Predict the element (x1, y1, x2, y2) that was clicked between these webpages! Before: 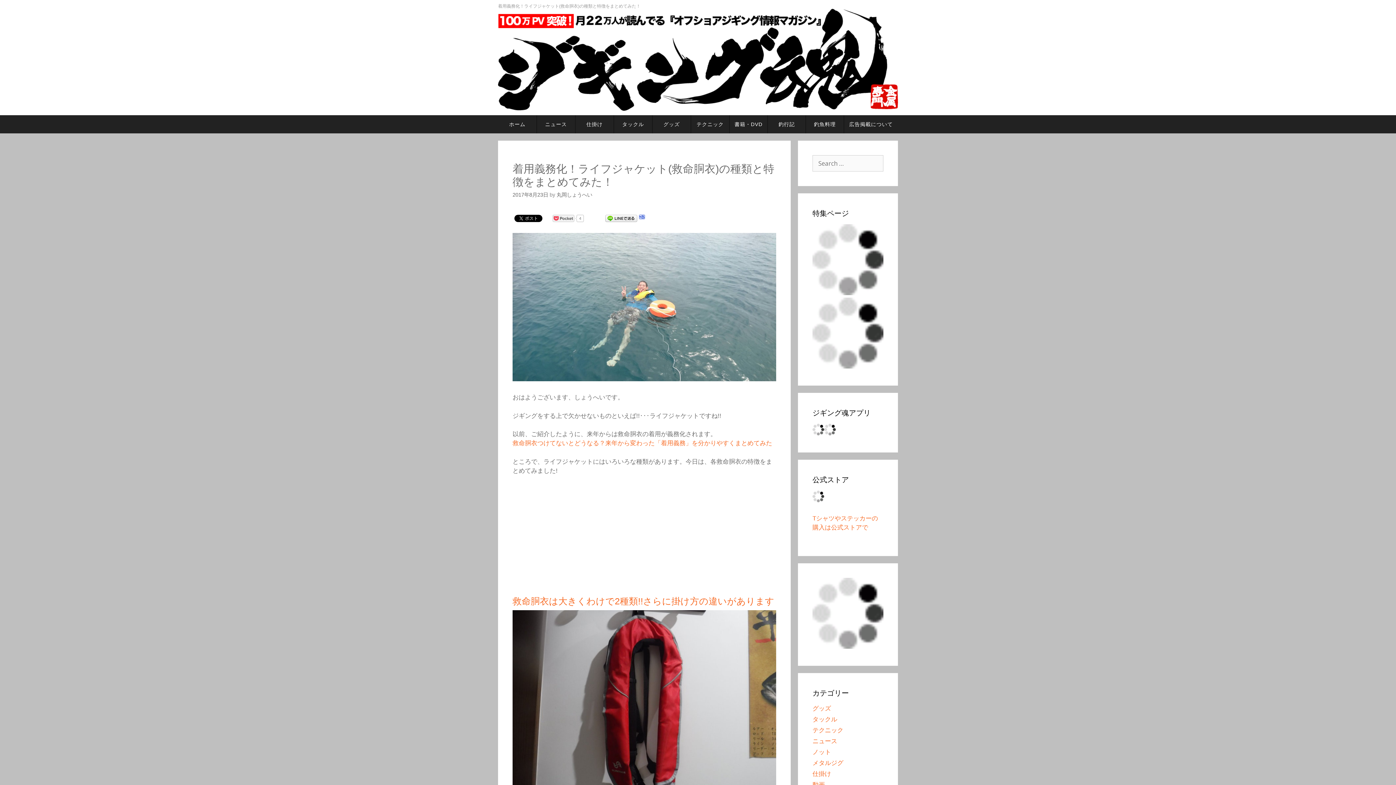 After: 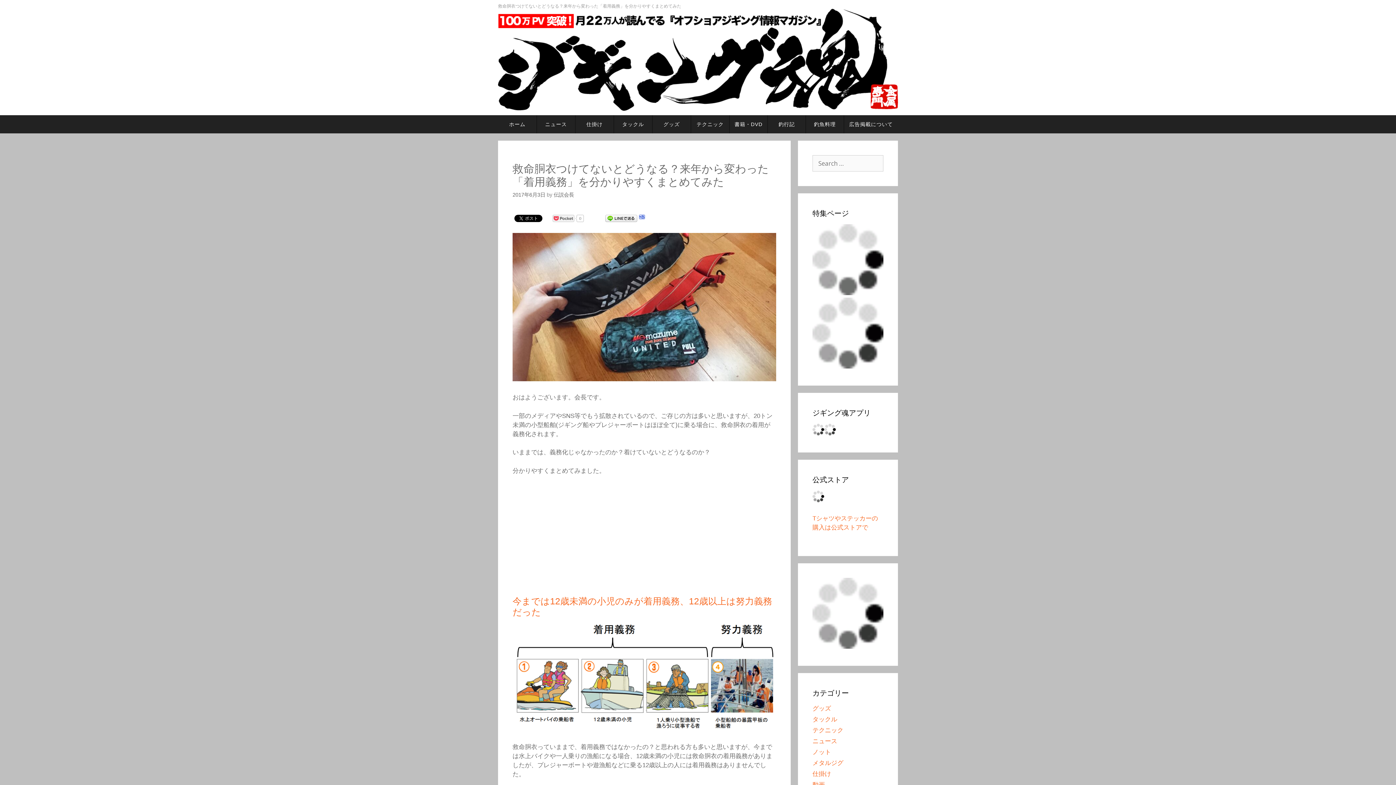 Action: label: 救命胴衣つけてないとどうなる？来年から変わった「着用義務」を分かりやすくまとめてみた bbox: (512, 440, 772, 447)